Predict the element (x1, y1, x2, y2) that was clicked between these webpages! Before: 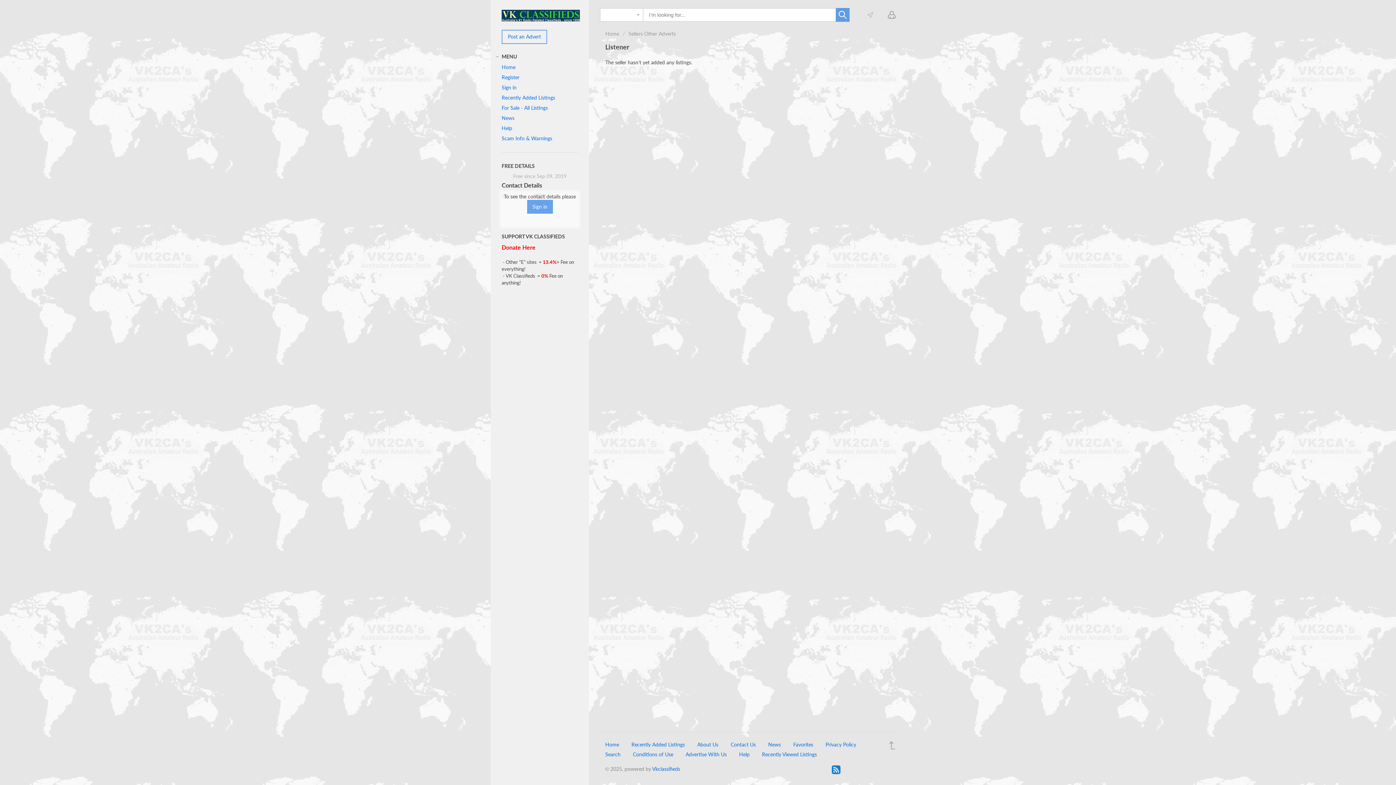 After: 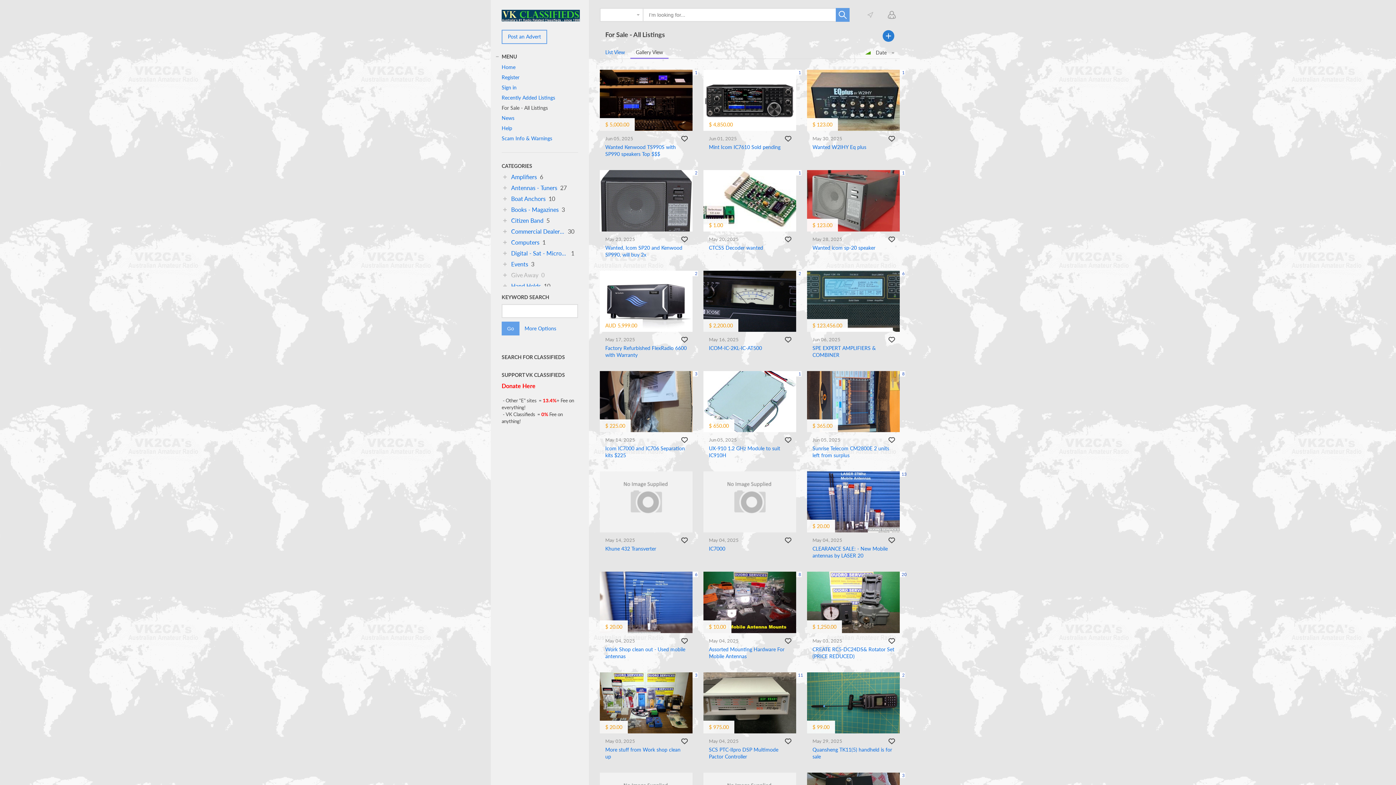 Action: label: For Sale - All Listings bbox: (501, 104, 548, 110)